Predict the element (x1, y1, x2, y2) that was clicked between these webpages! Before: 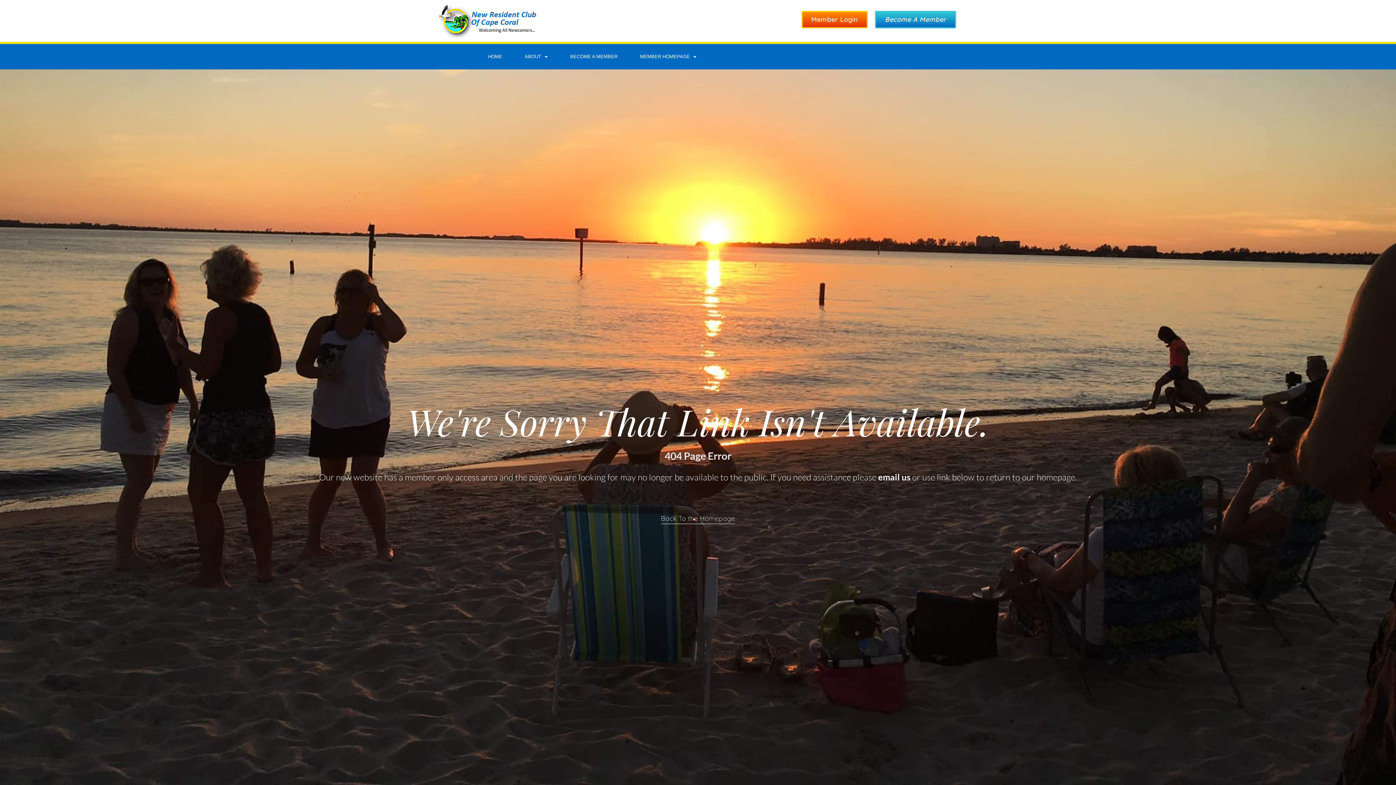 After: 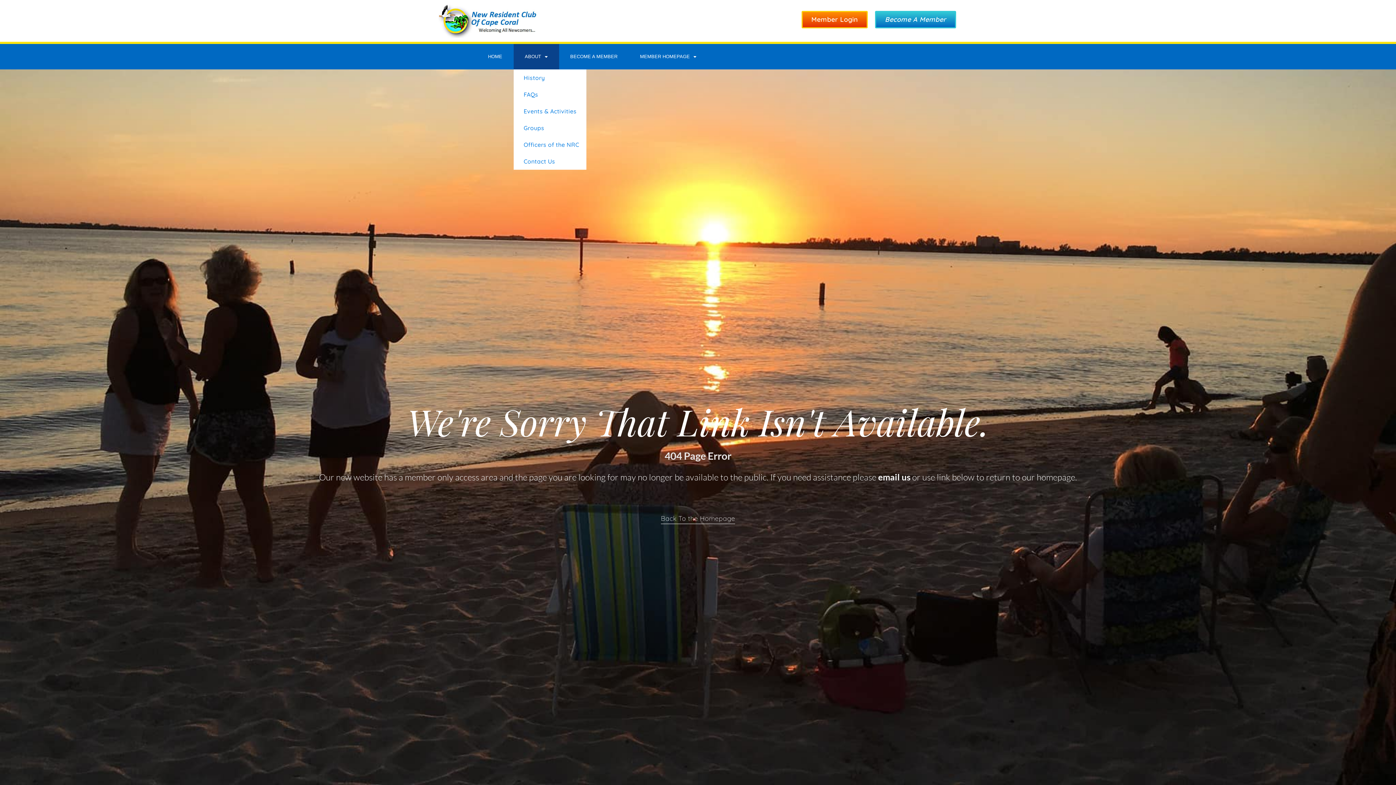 Action: label: ABOUT bbox: (513, 44, 559, 69)